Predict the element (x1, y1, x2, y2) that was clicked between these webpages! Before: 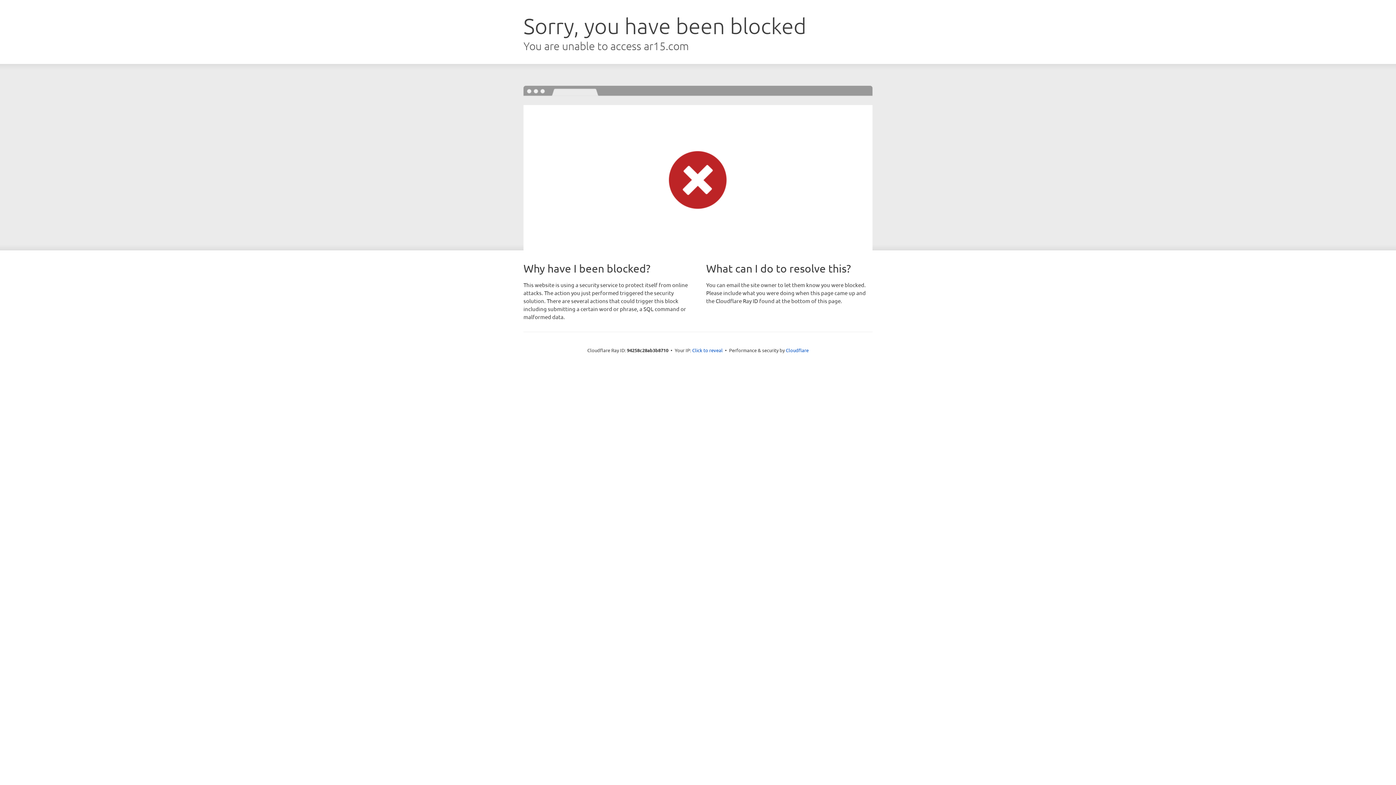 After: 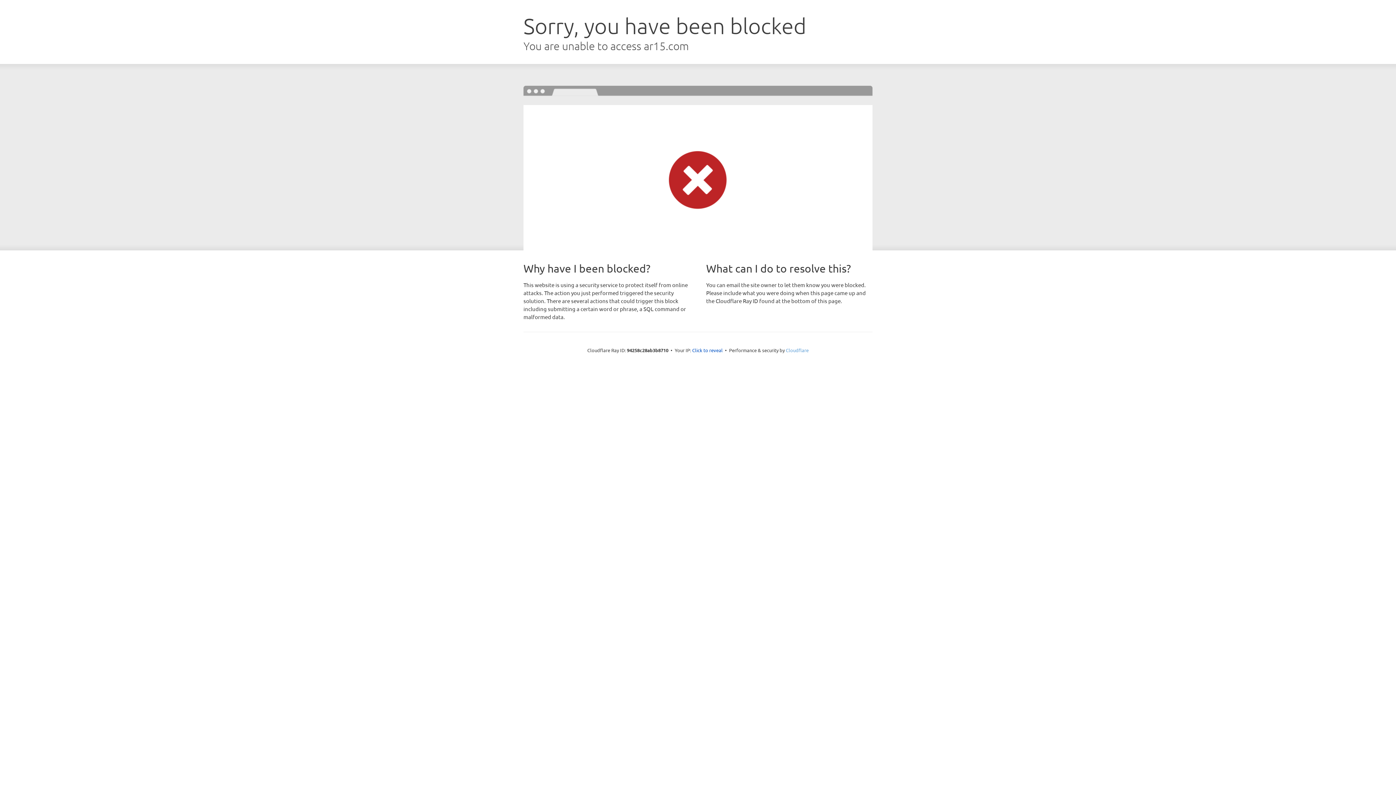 Action: bbox: (786, 347, 808, 353) label: Cloudflare